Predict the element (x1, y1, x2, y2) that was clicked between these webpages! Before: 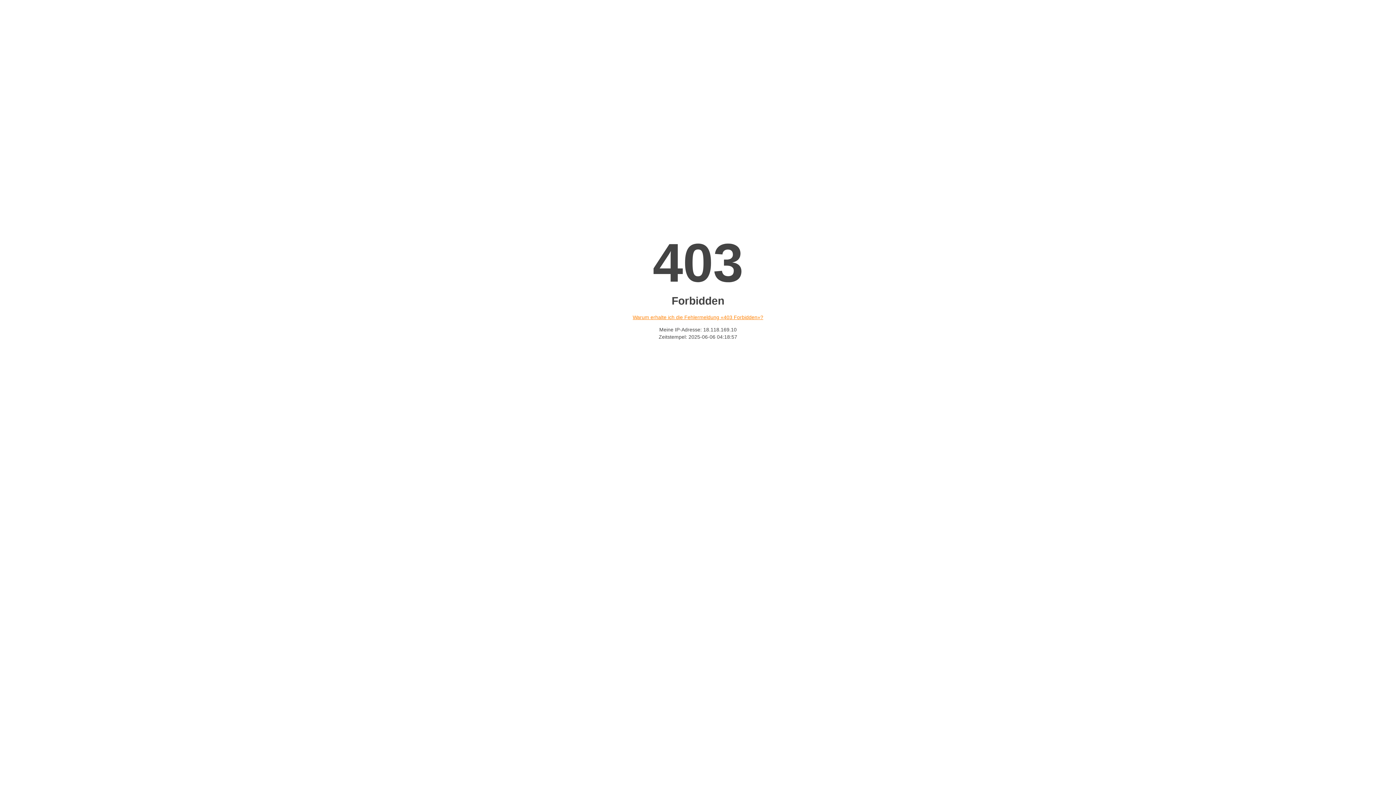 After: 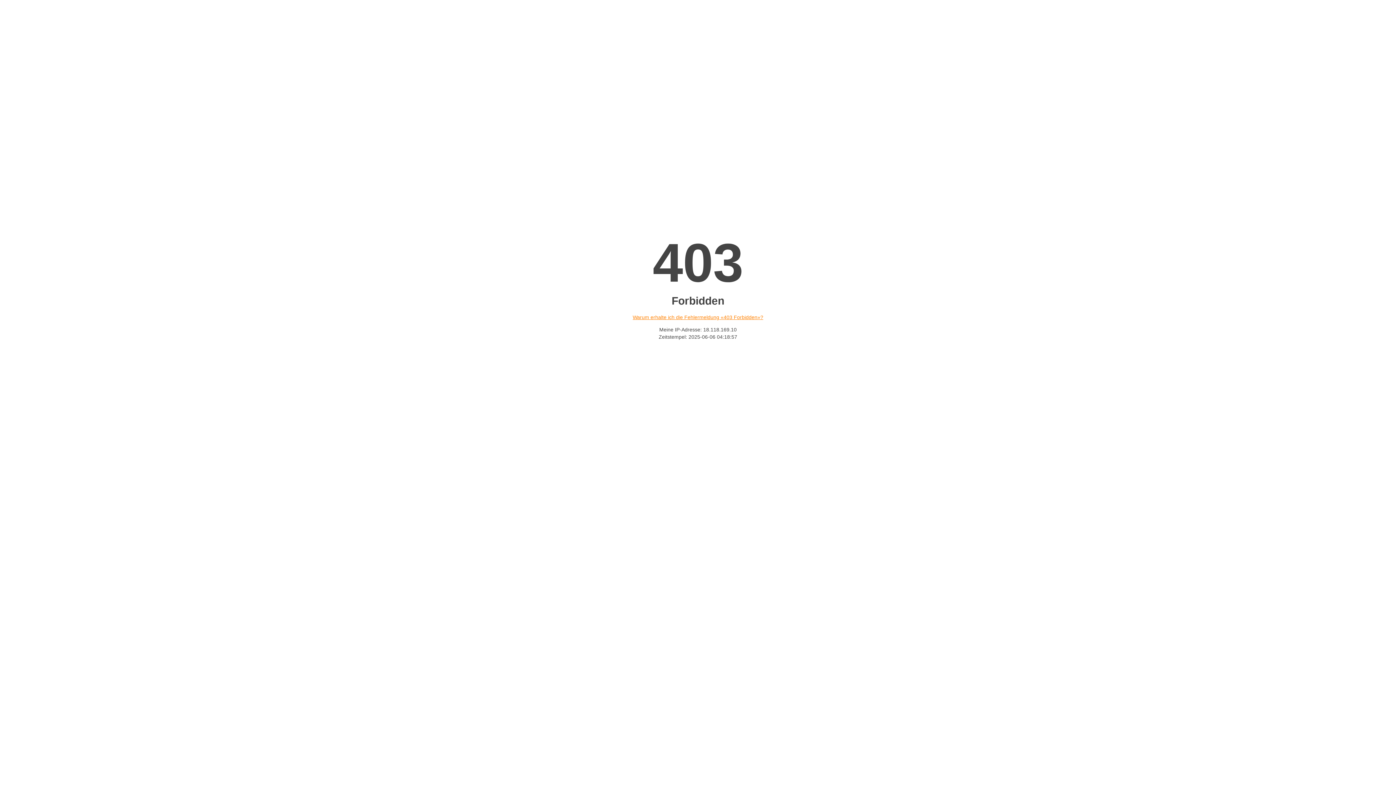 Action: bbox: (632, 314, 763, 320) label: Warum erhalte ich die Fehlermeldung «403 Forbidden»?